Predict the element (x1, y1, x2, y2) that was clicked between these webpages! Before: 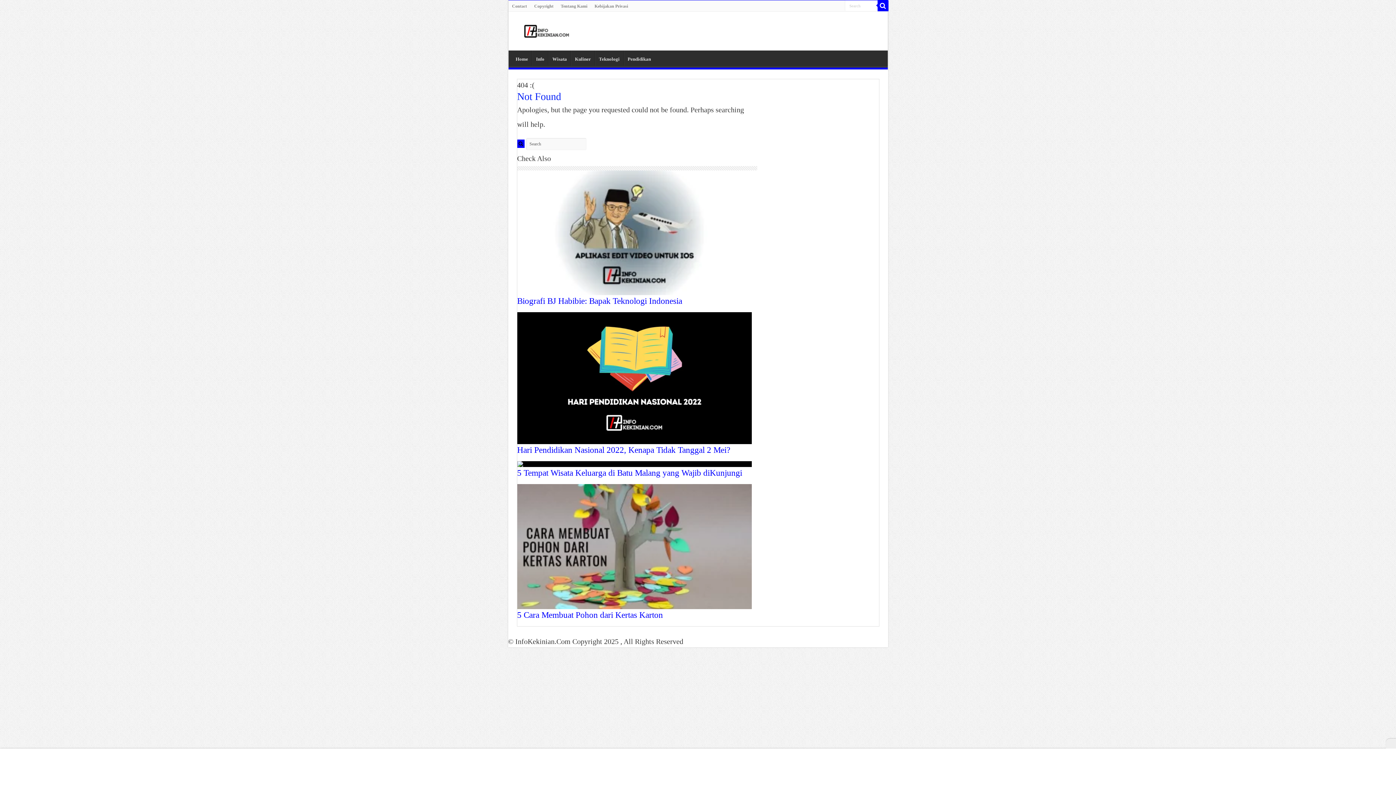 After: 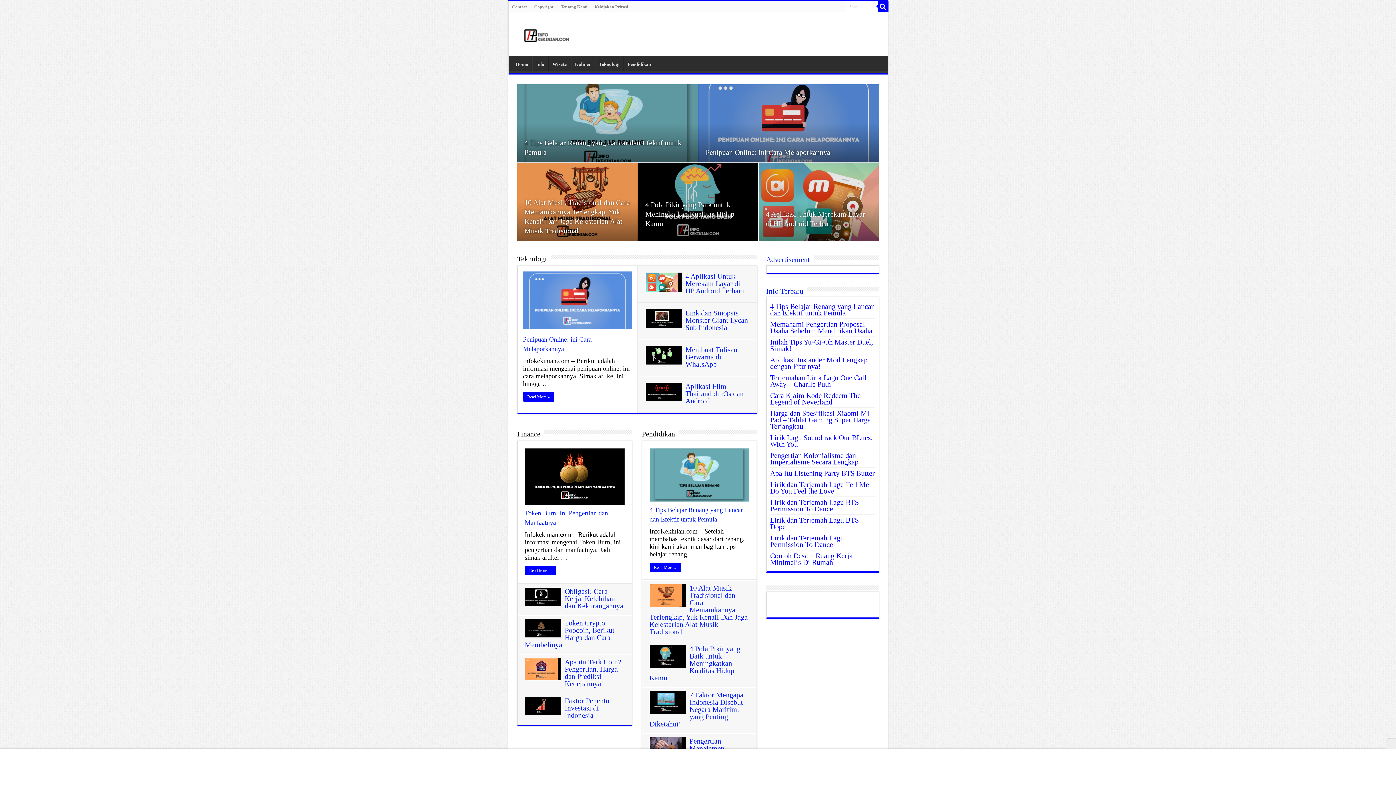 Action: bbox: (514, 24, 583, 36)